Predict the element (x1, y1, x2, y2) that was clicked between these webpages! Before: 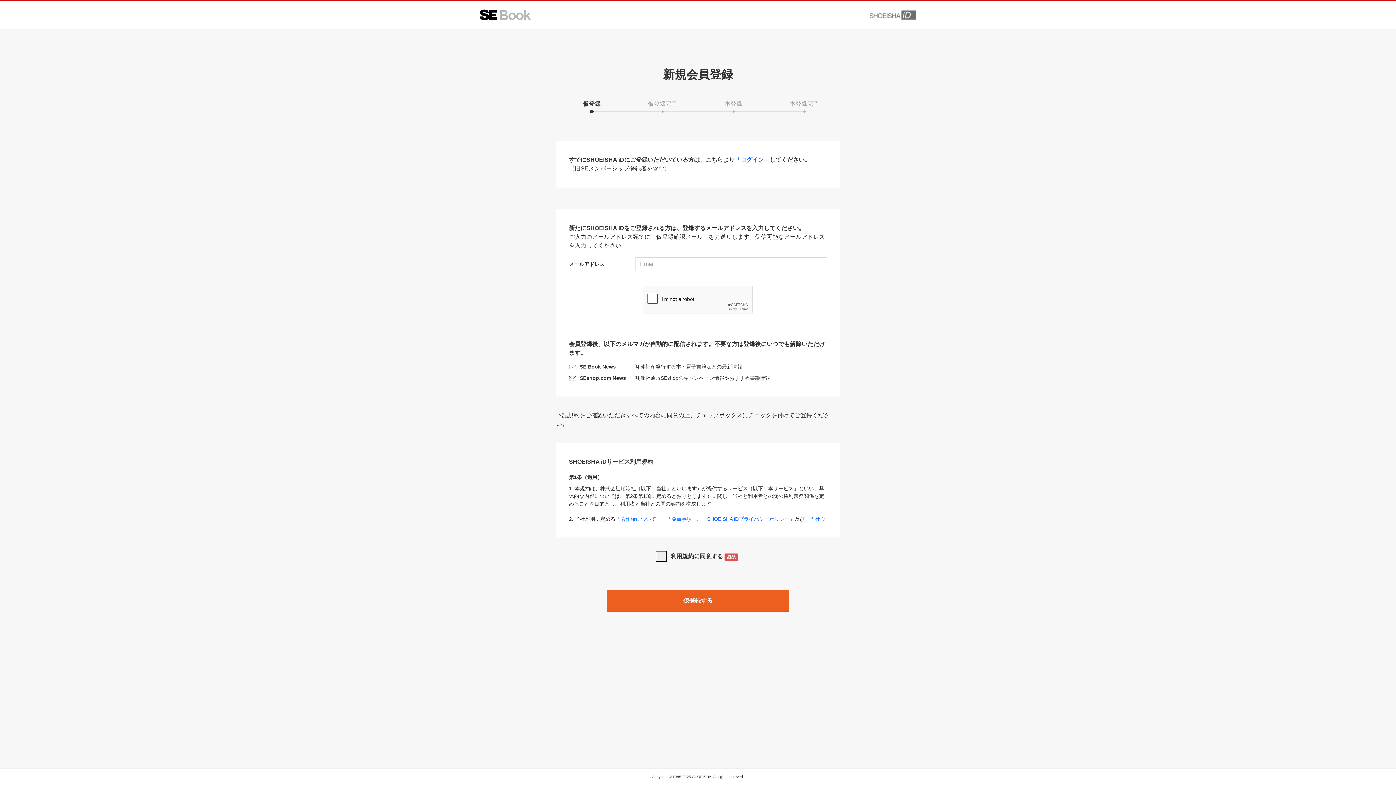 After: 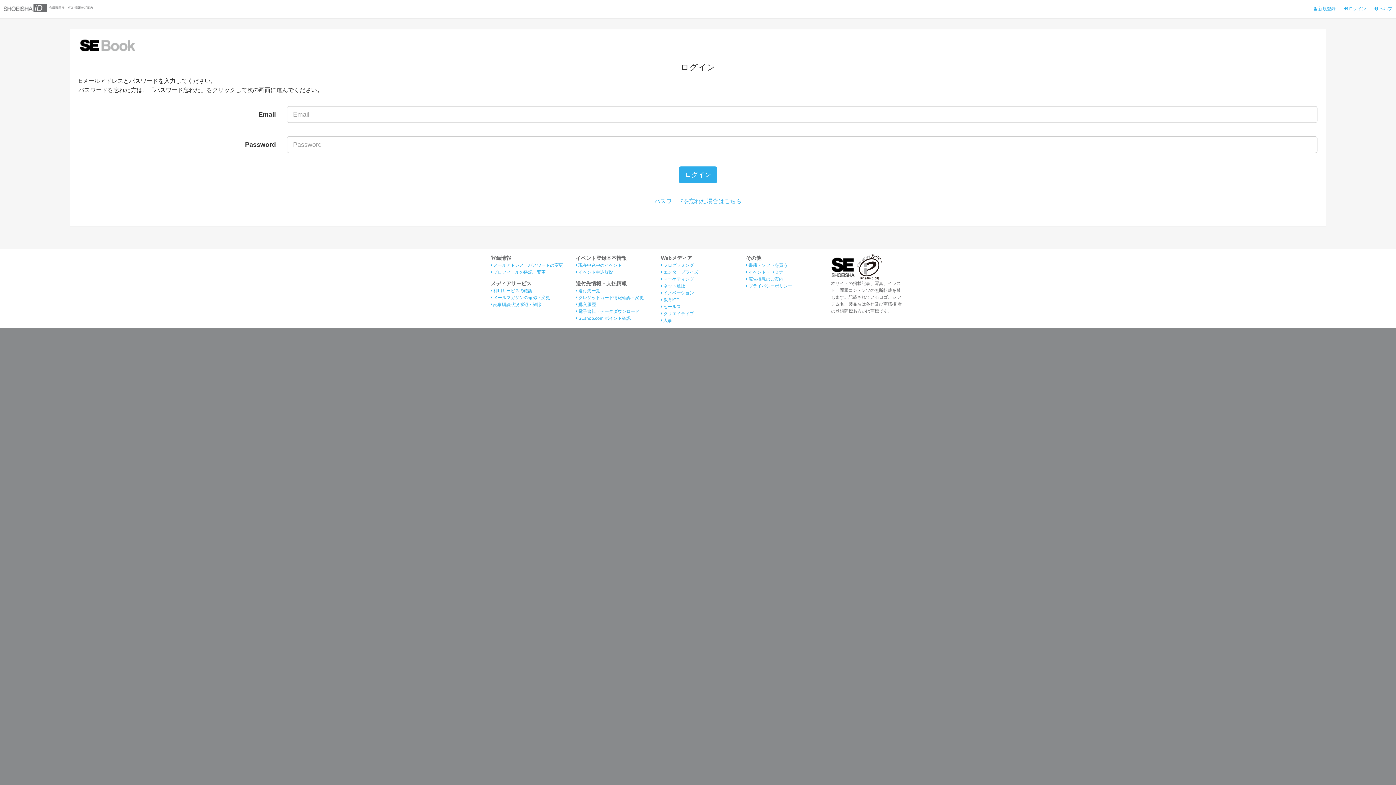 Action: bbox: (734, 156, 769, 162) label: 「ログイン」